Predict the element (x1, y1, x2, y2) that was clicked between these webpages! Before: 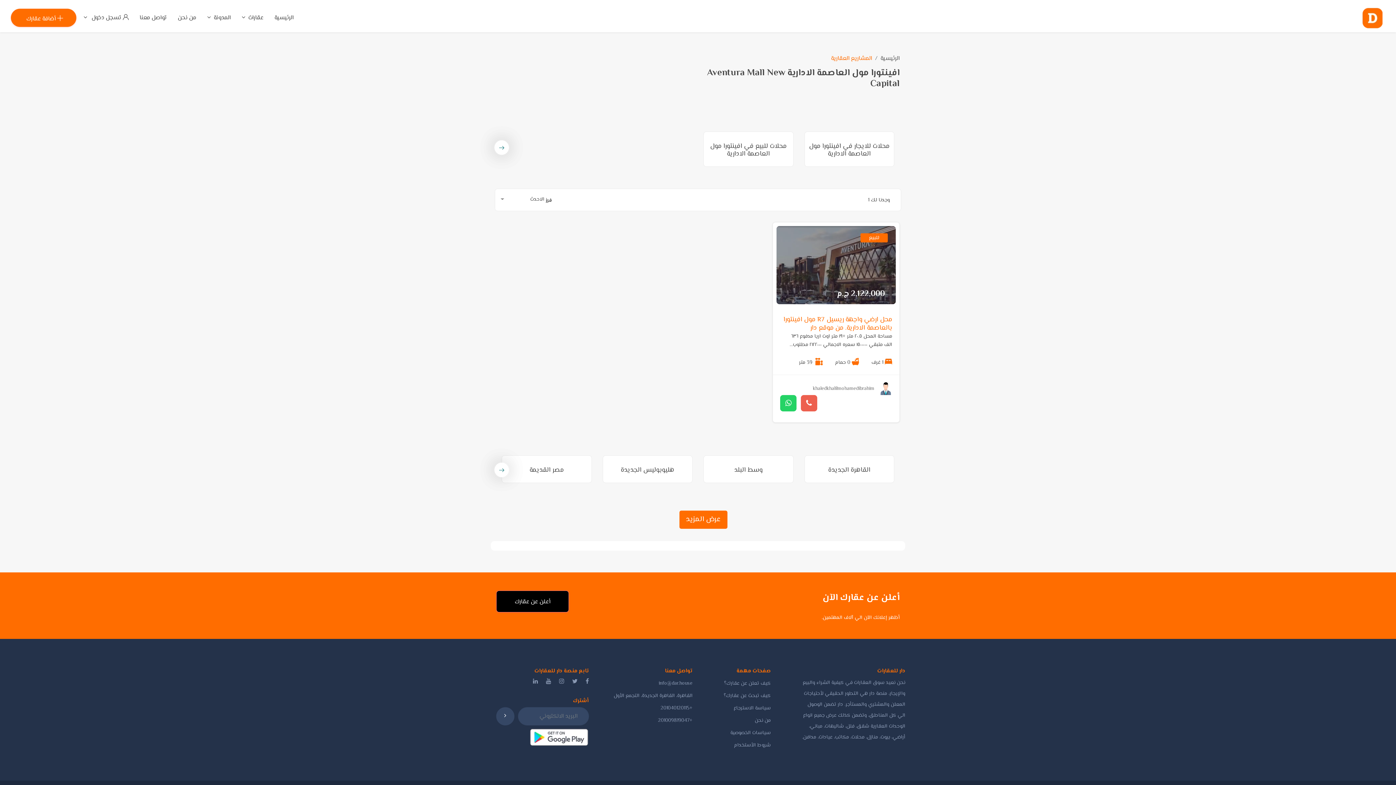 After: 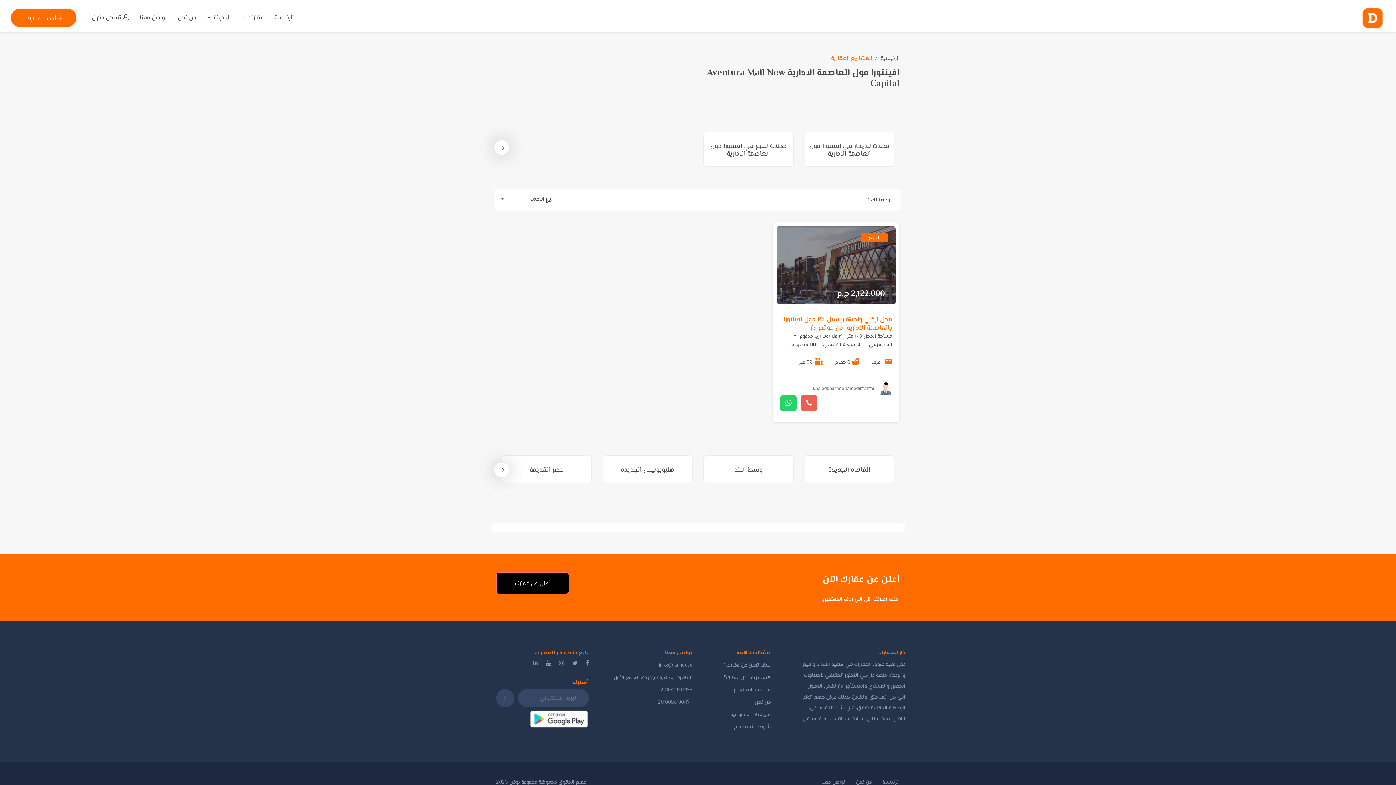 Action: label: عرض المزيد bbox: (679, 510, 727, 529)